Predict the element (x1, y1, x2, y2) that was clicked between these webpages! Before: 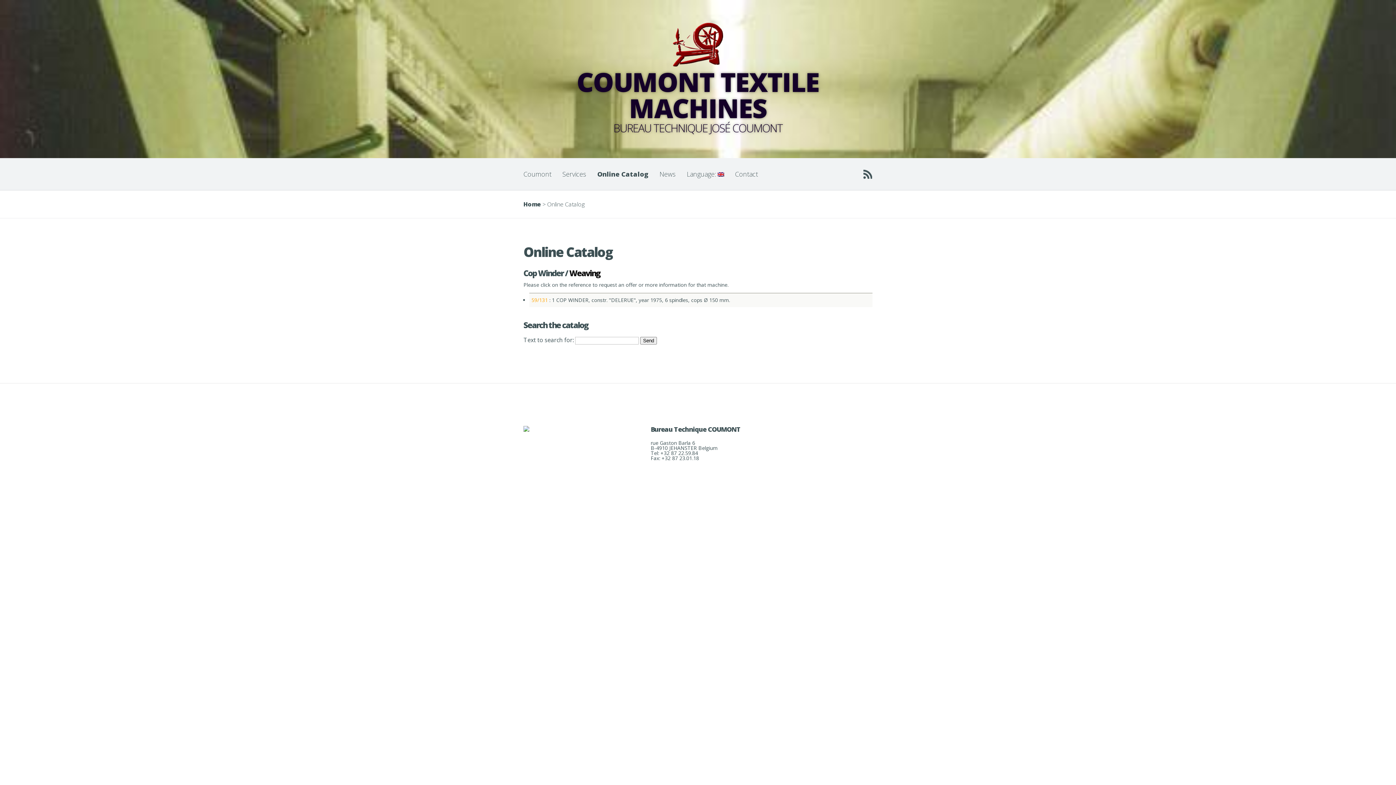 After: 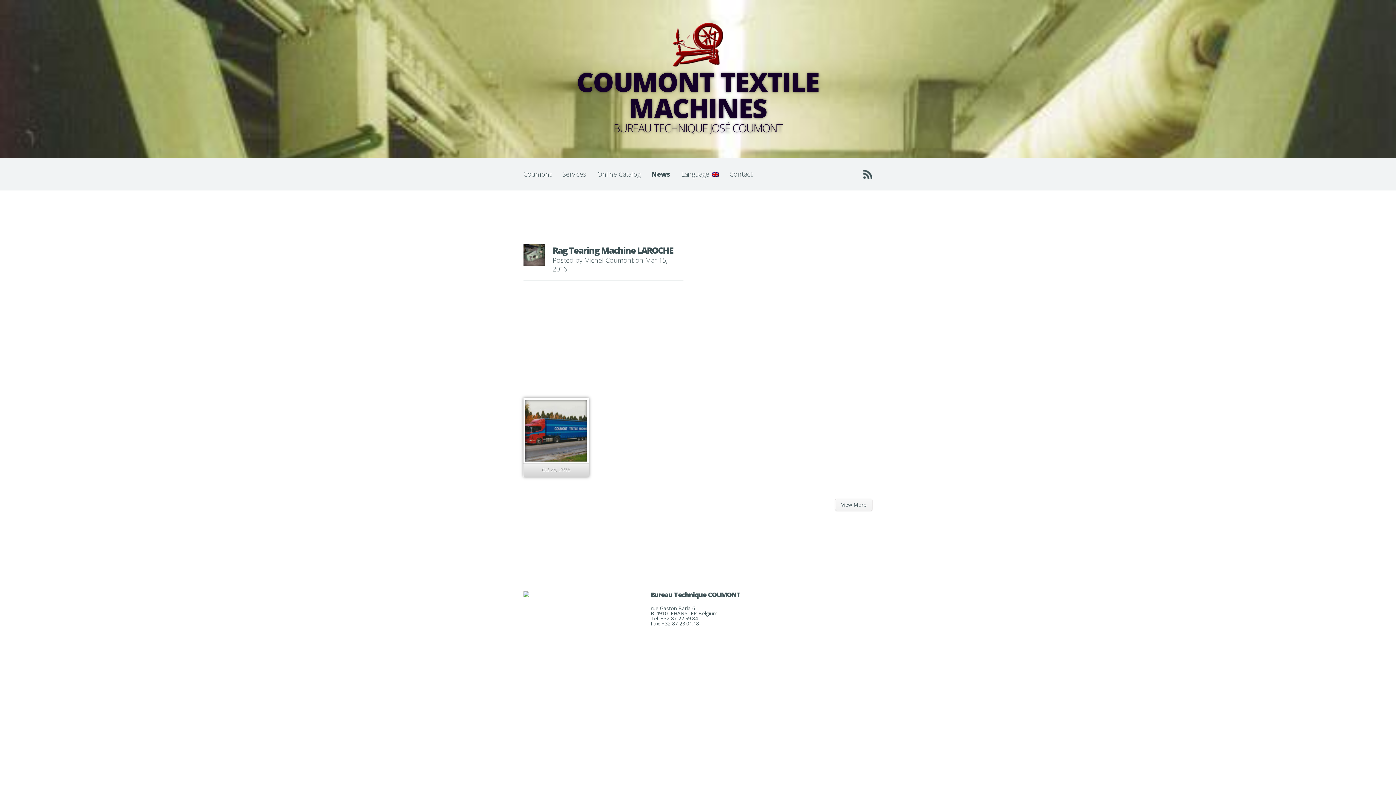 Action: bbox: (654, 158, 681, 190) label: News